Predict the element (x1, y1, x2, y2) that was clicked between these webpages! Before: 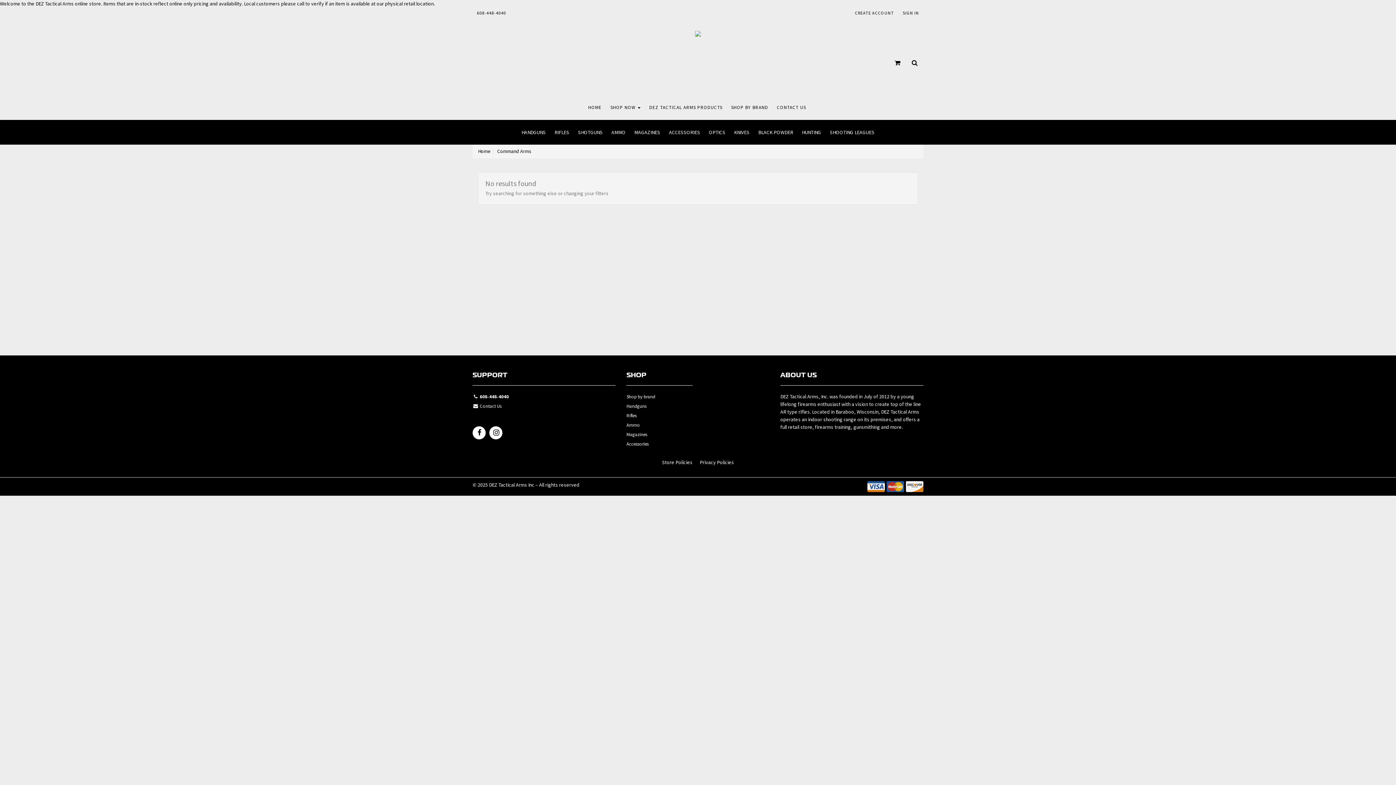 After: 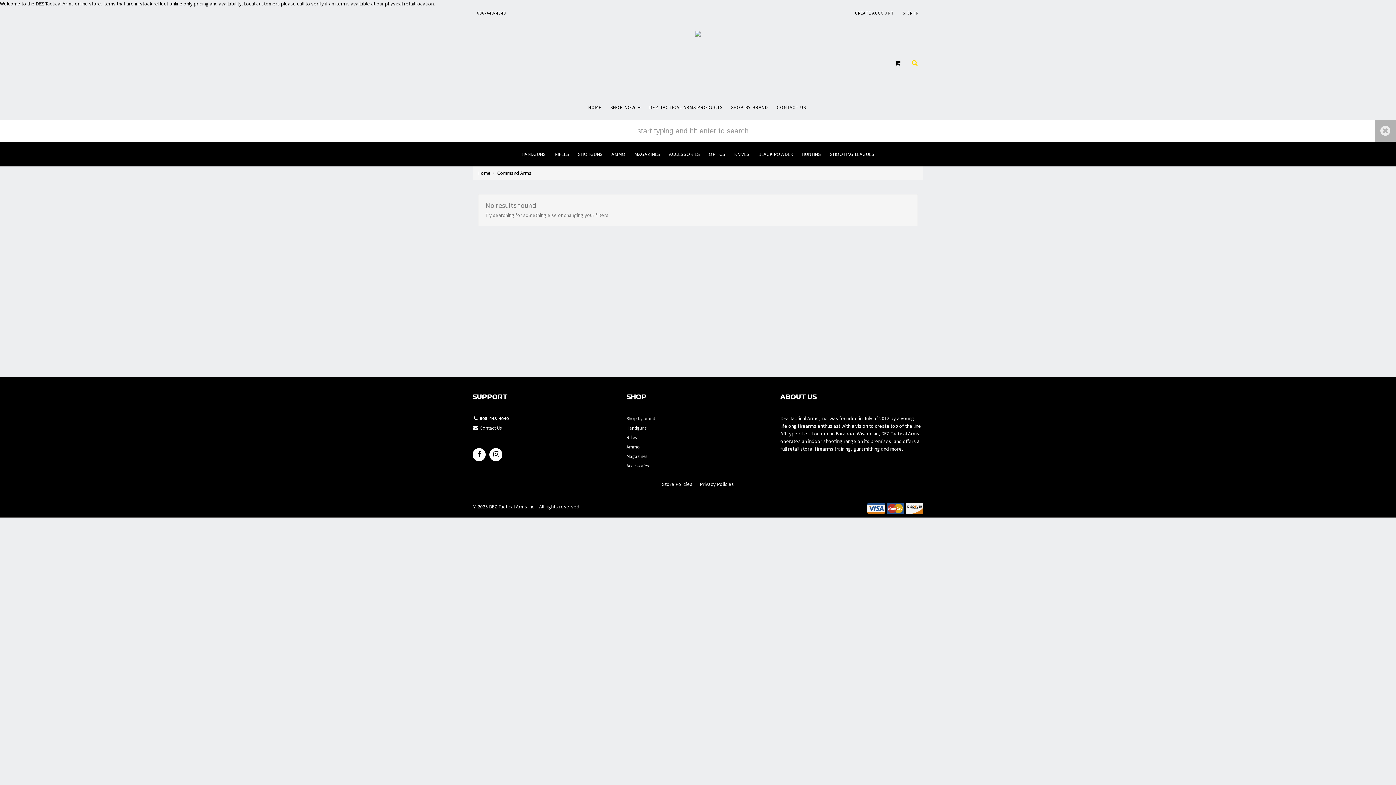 Action: bbox: (906, 27, 923, 100)